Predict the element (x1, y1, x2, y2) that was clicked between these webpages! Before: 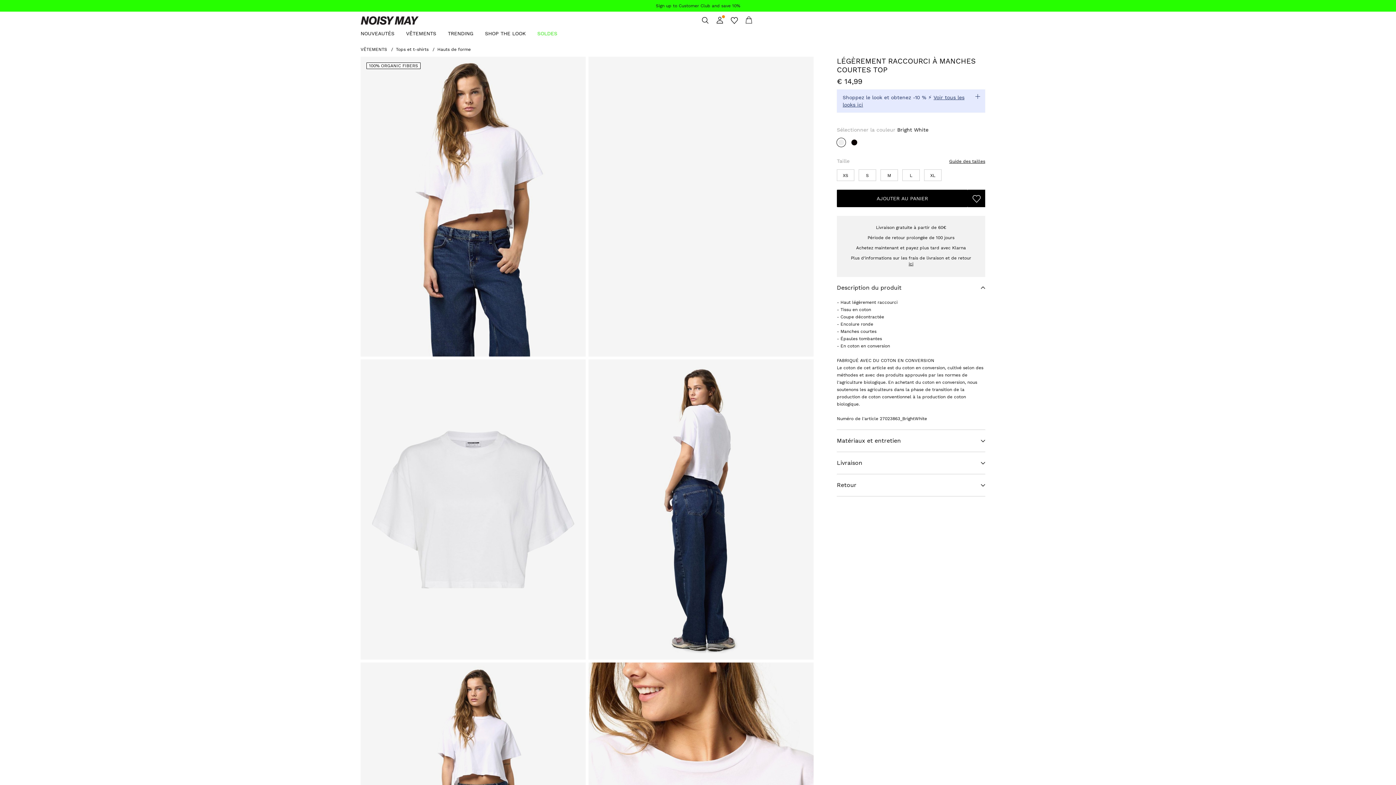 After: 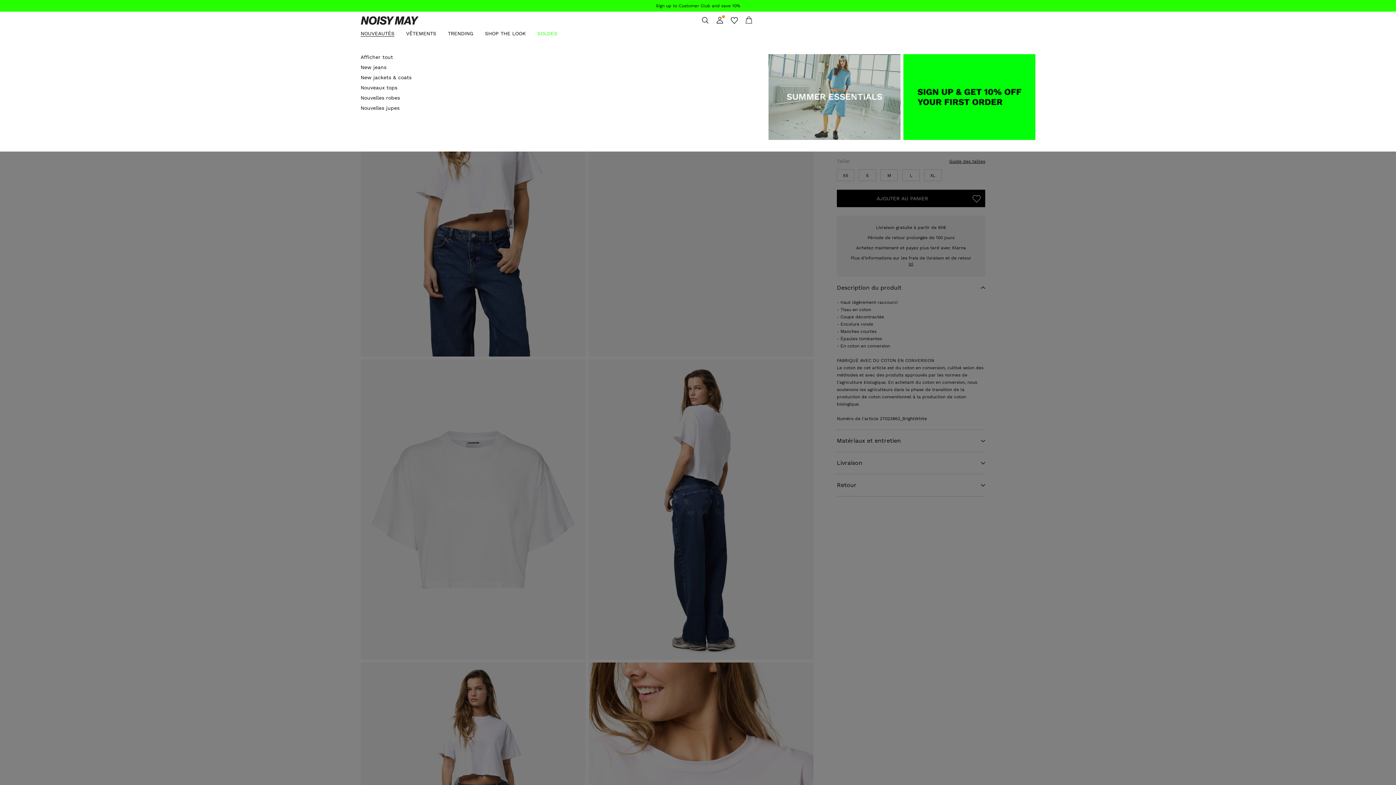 Action: label: NOUVEAUTÉS bbox: (360, 29, 406, 37)